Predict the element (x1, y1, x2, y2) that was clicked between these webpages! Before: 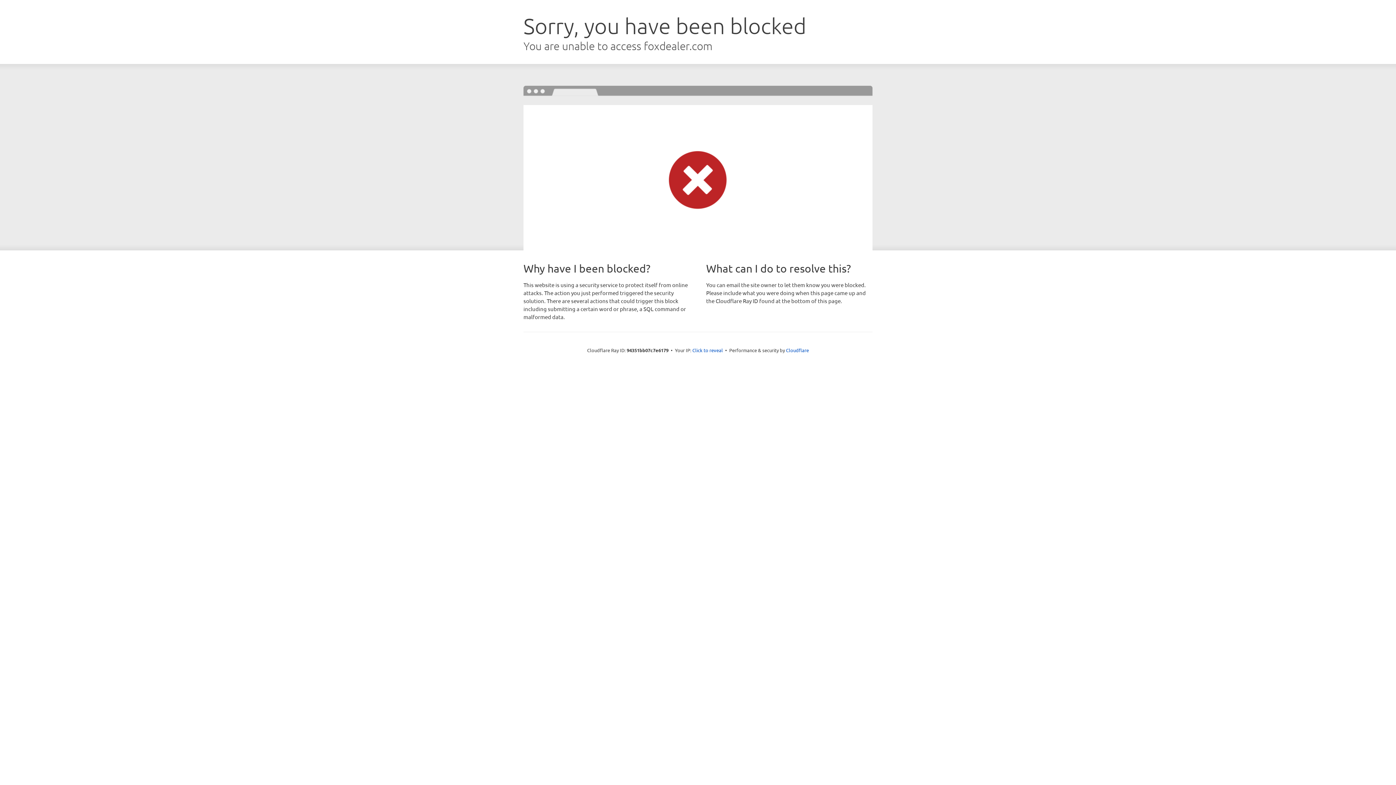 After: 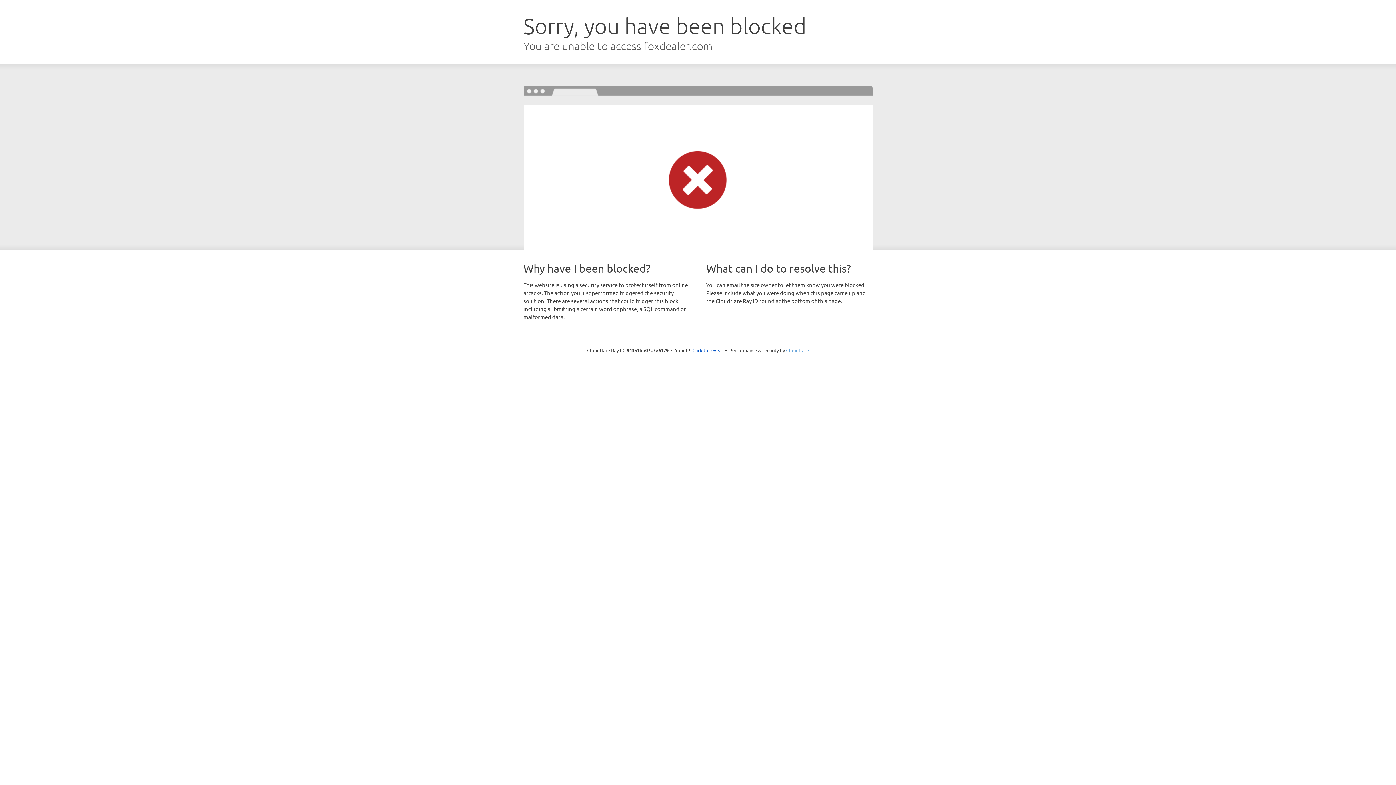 Action: label: Cloudflare bbox: (786, 347, 809, 353)